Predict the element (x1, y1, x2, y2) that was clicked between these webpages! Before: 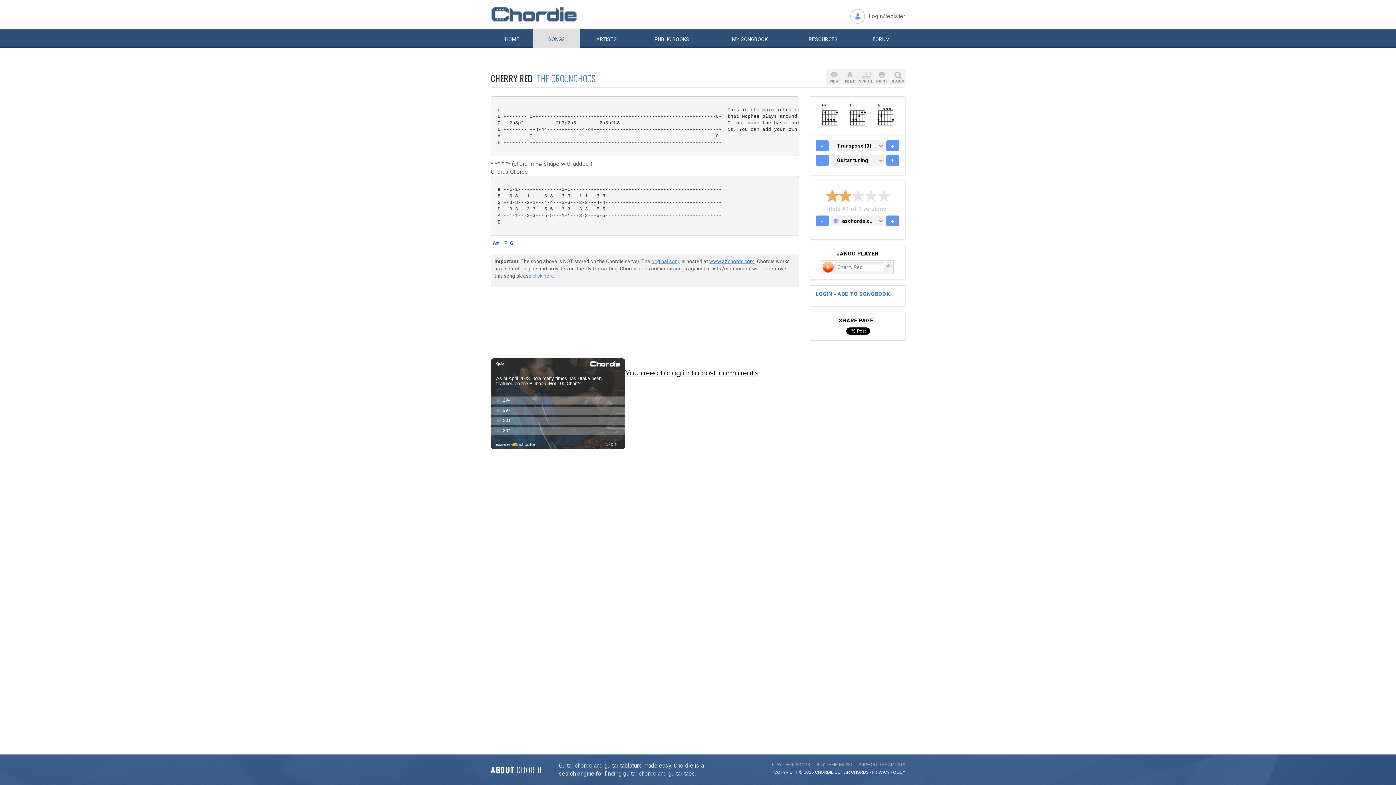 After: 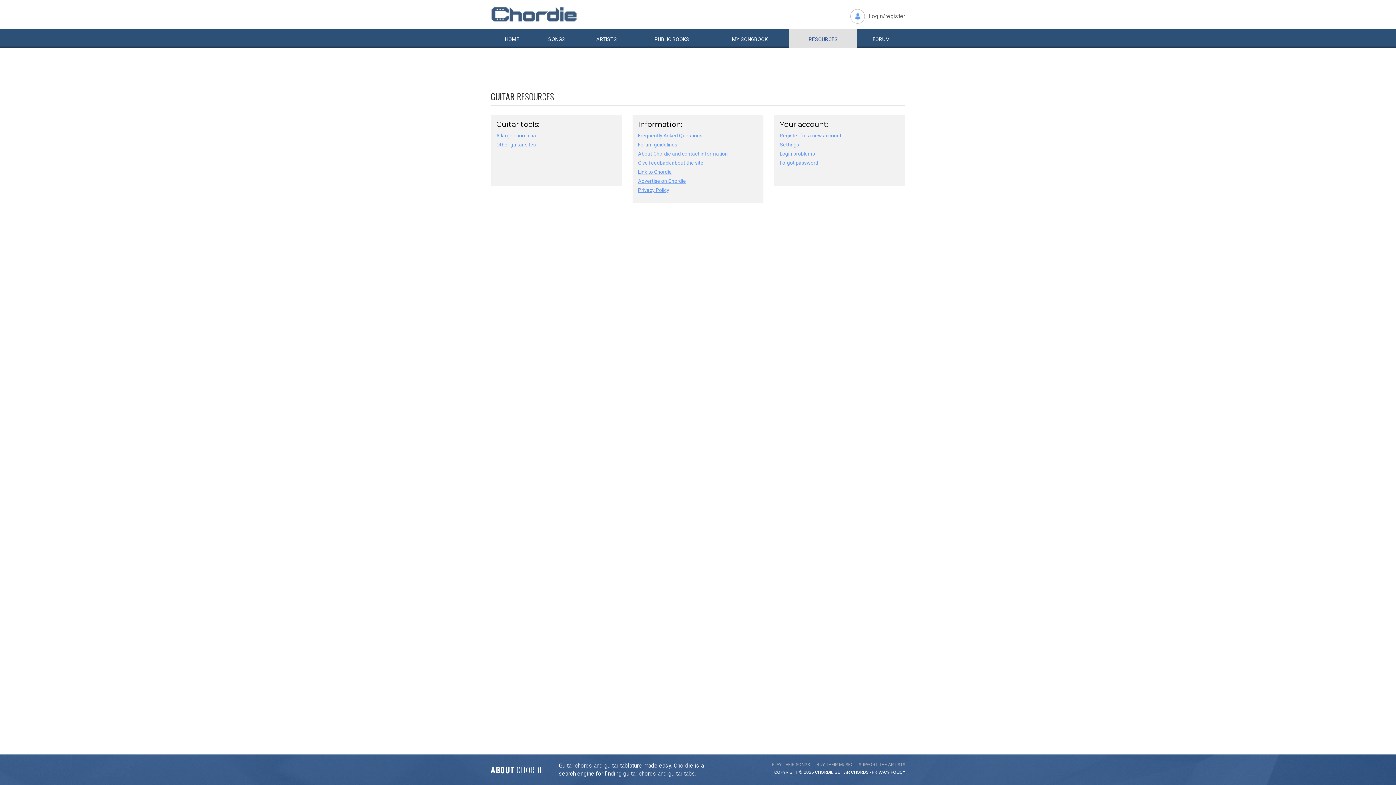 Action: bbox: (789, 29, 857, 48) label: RESOURCES